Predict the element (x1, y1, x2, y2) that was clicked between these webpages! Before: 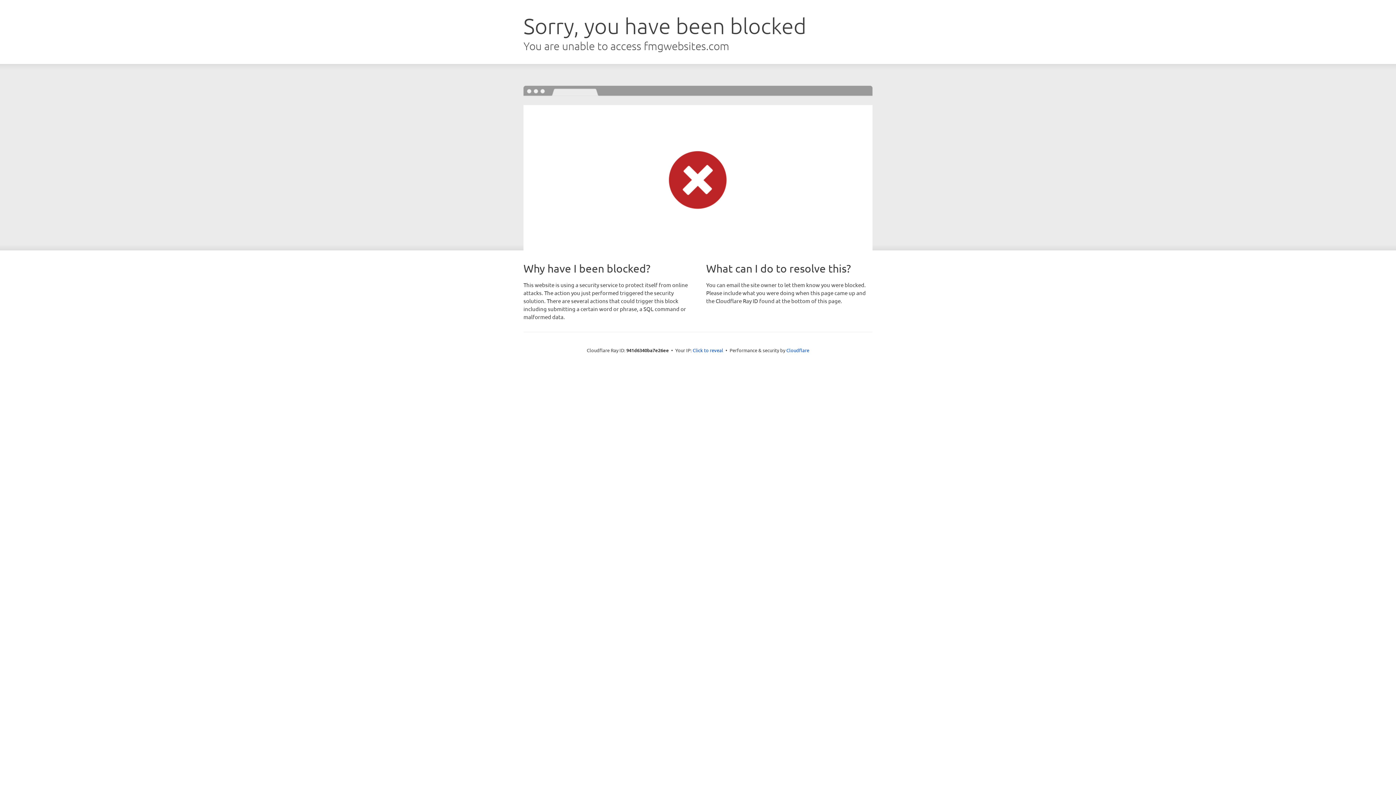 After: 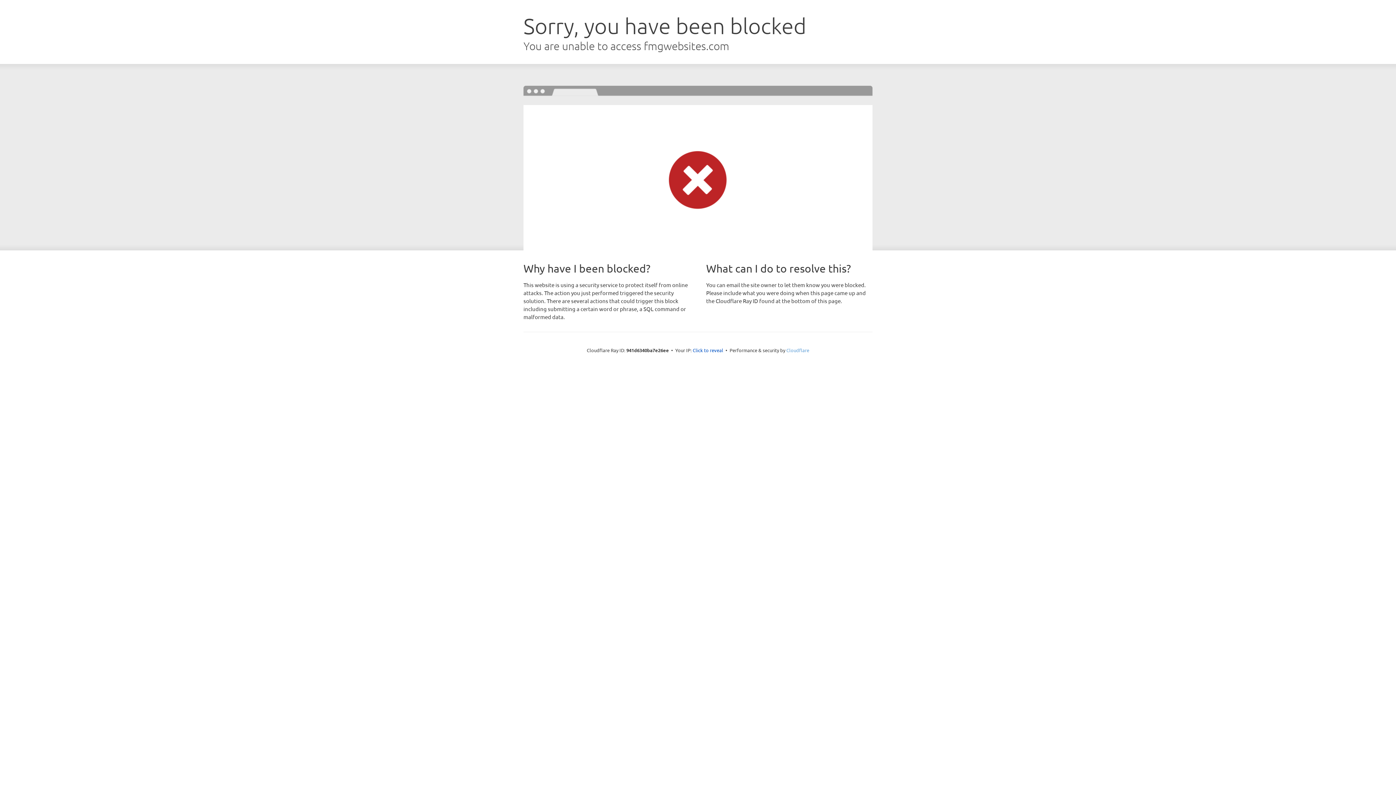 Action: bbox: (786, 347, 809, 353) label: Cloudflare